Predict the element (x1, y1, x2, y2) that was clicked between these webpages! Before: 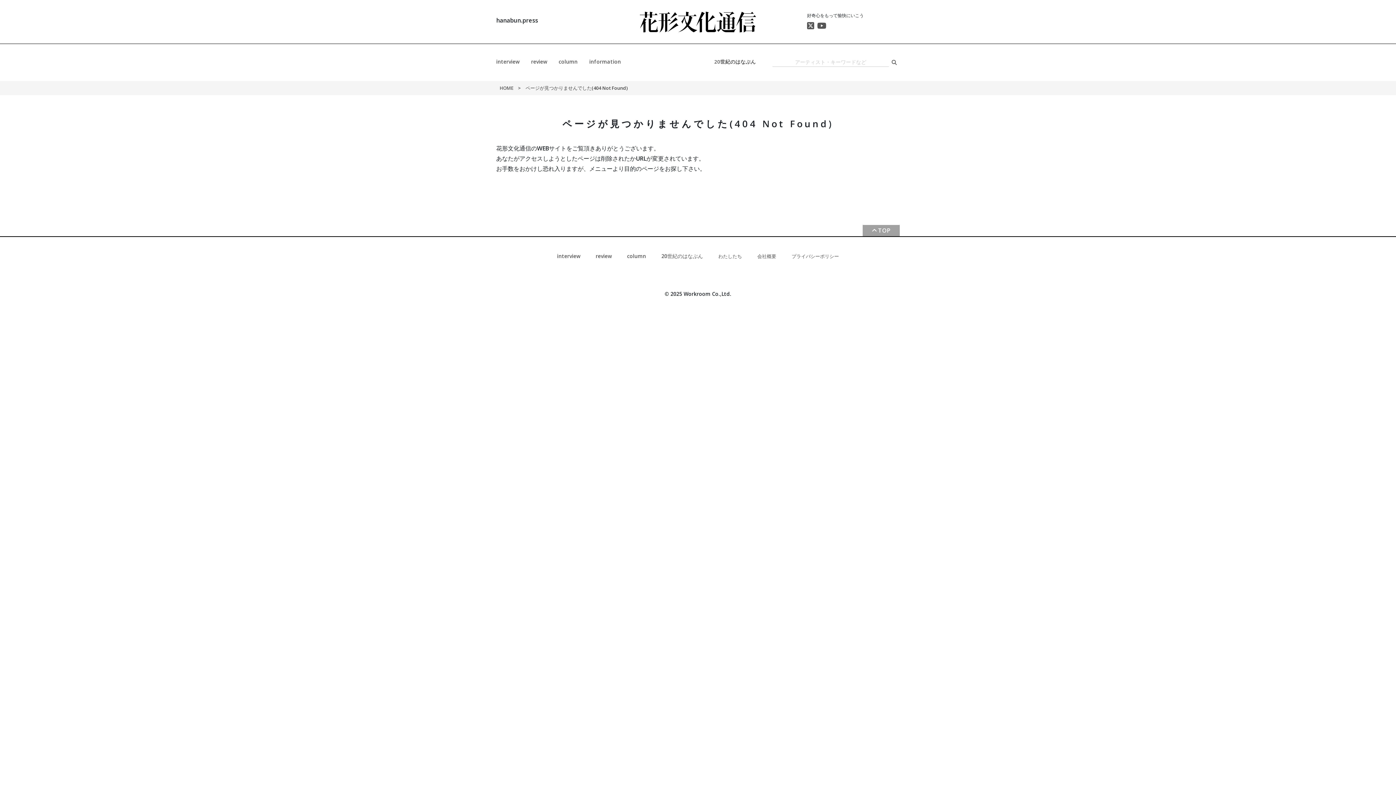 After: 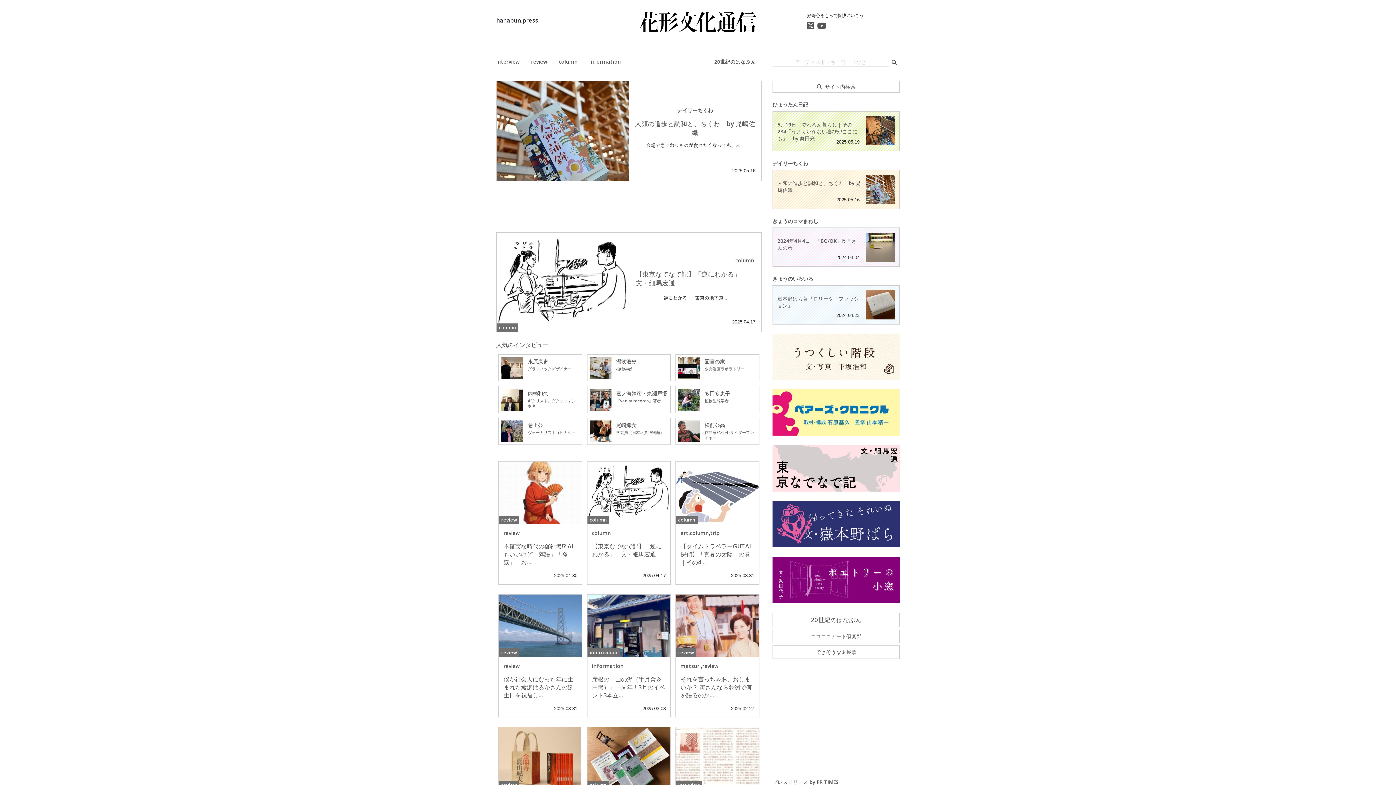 Action: label: HOME  bbox: (499, 84, 514, 91)